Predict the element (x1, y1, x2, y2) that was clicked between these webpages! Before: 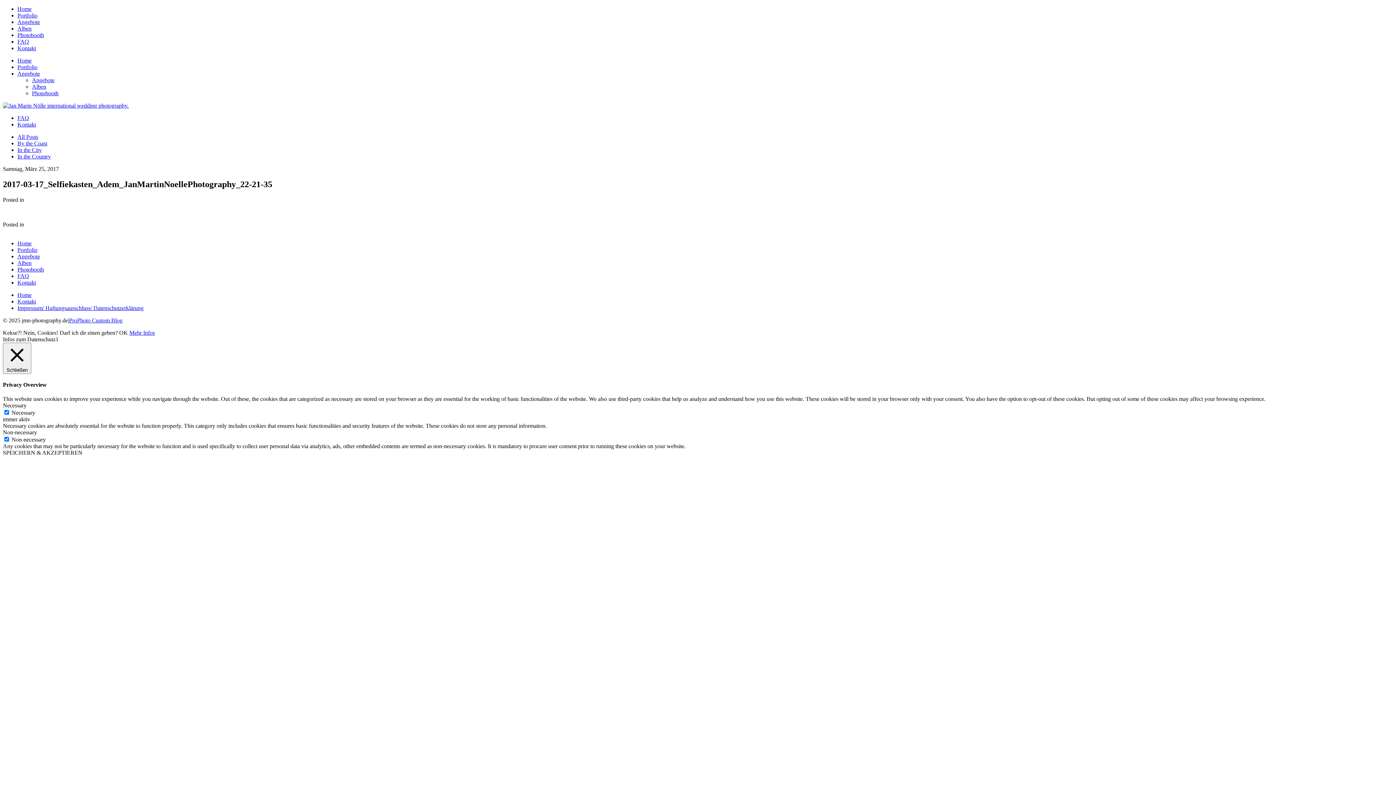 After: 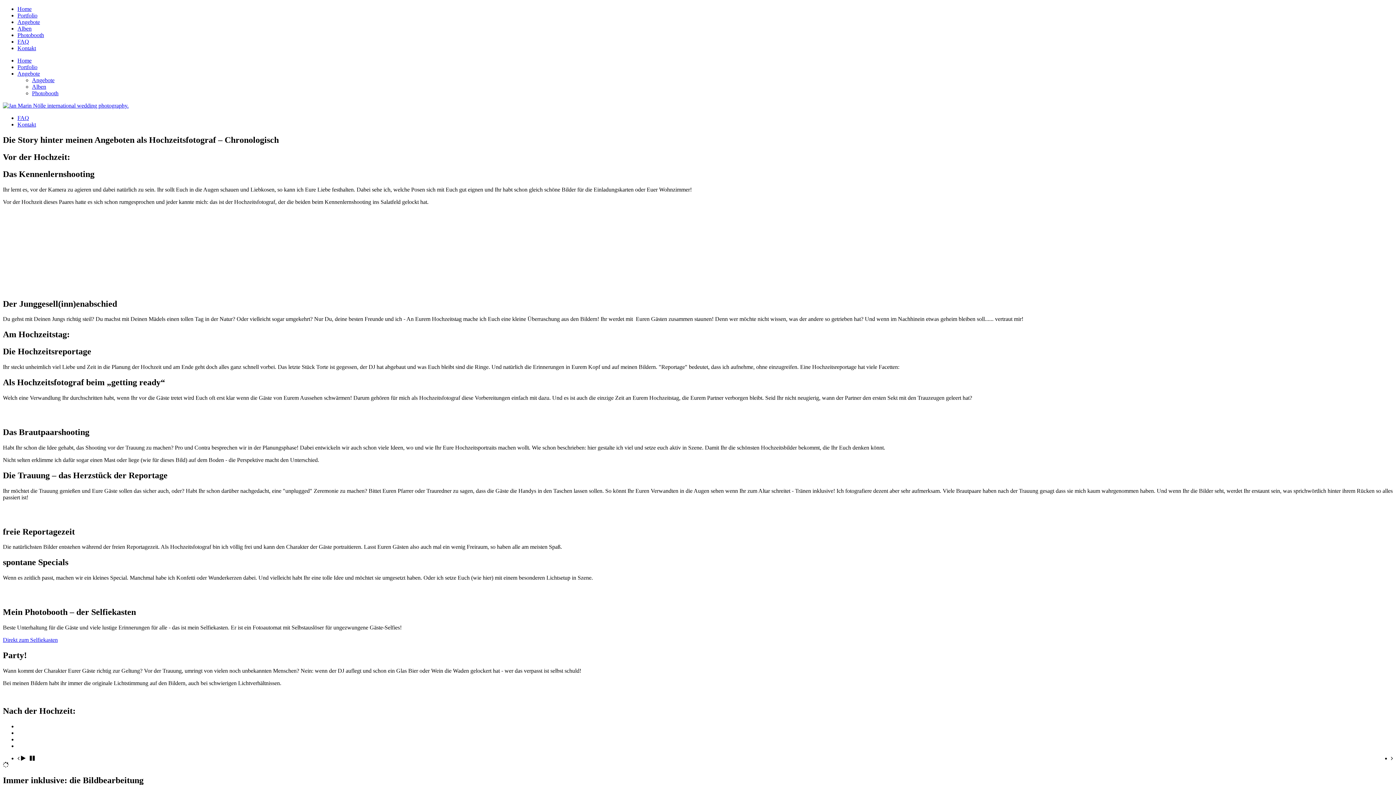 Action: label: Angebote bbox: (17, 70, 40, 76)